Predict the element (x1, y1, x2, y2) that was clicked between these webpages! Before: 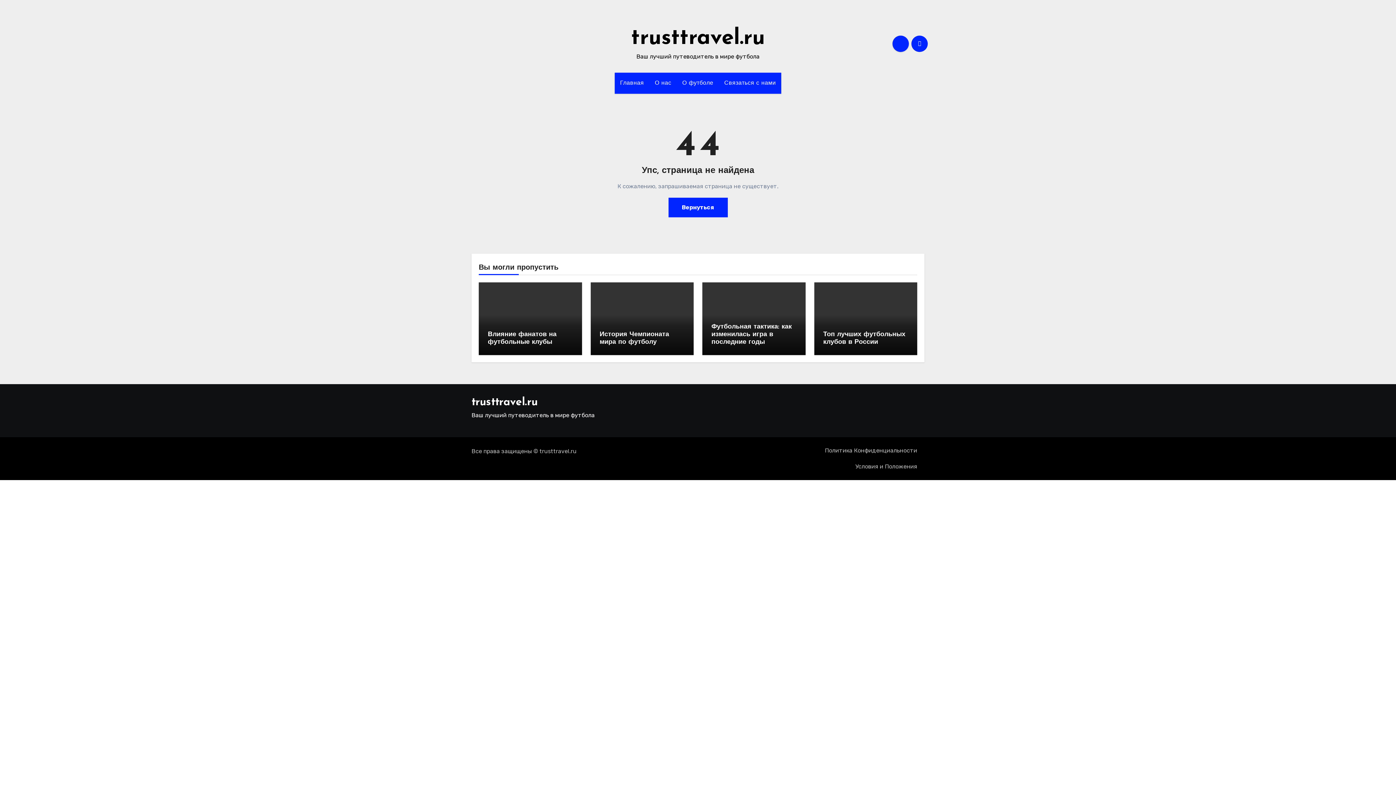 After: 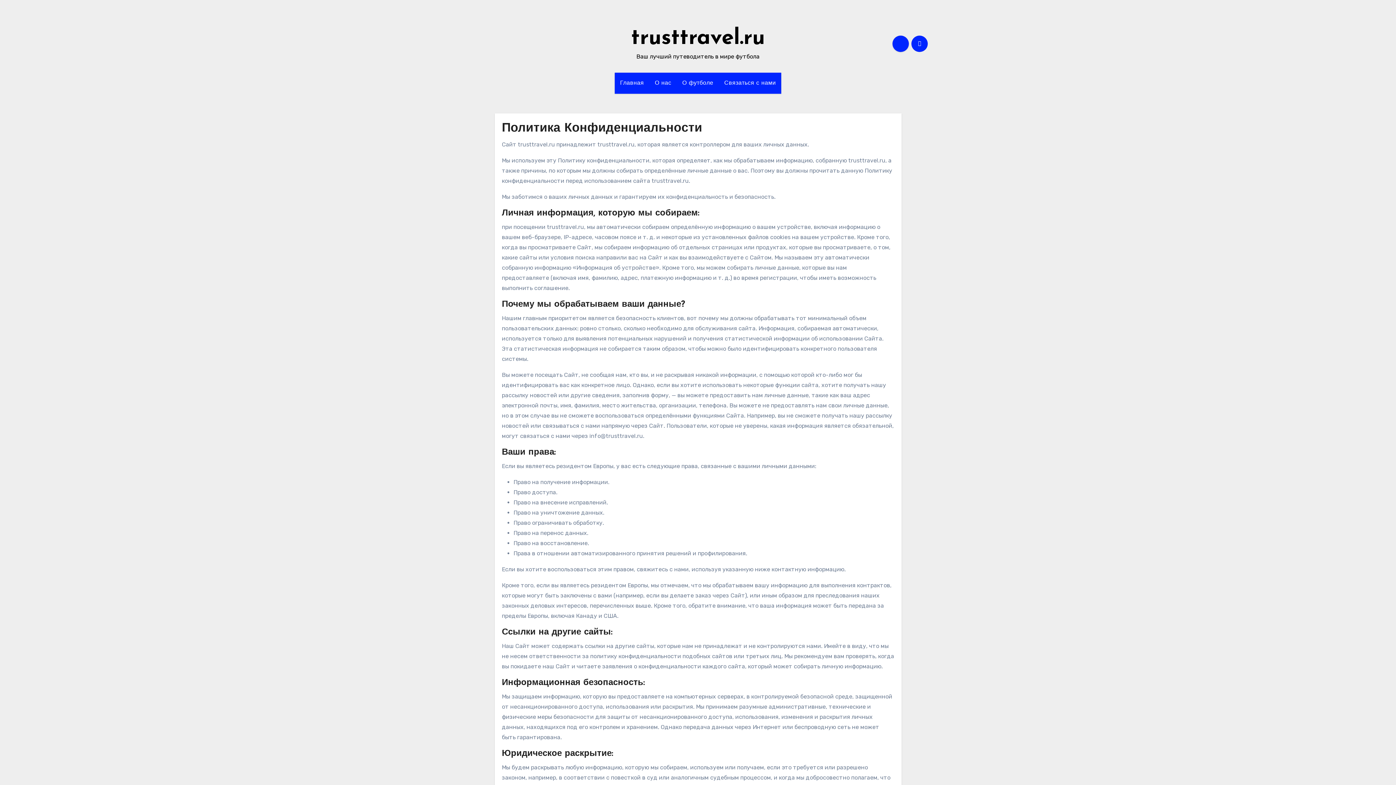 Action: bbox: (822, 442, 920, 458) label: Политика Конфиденциальности